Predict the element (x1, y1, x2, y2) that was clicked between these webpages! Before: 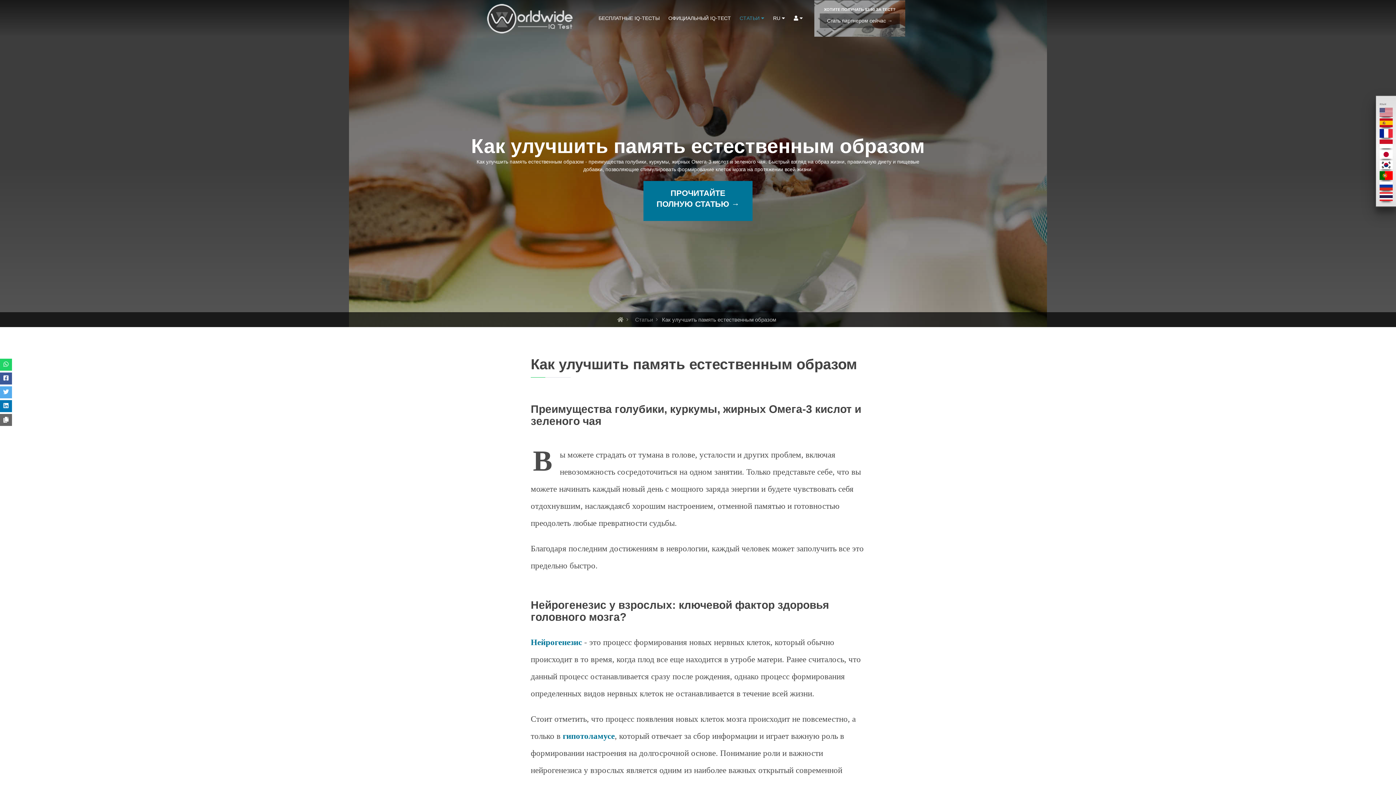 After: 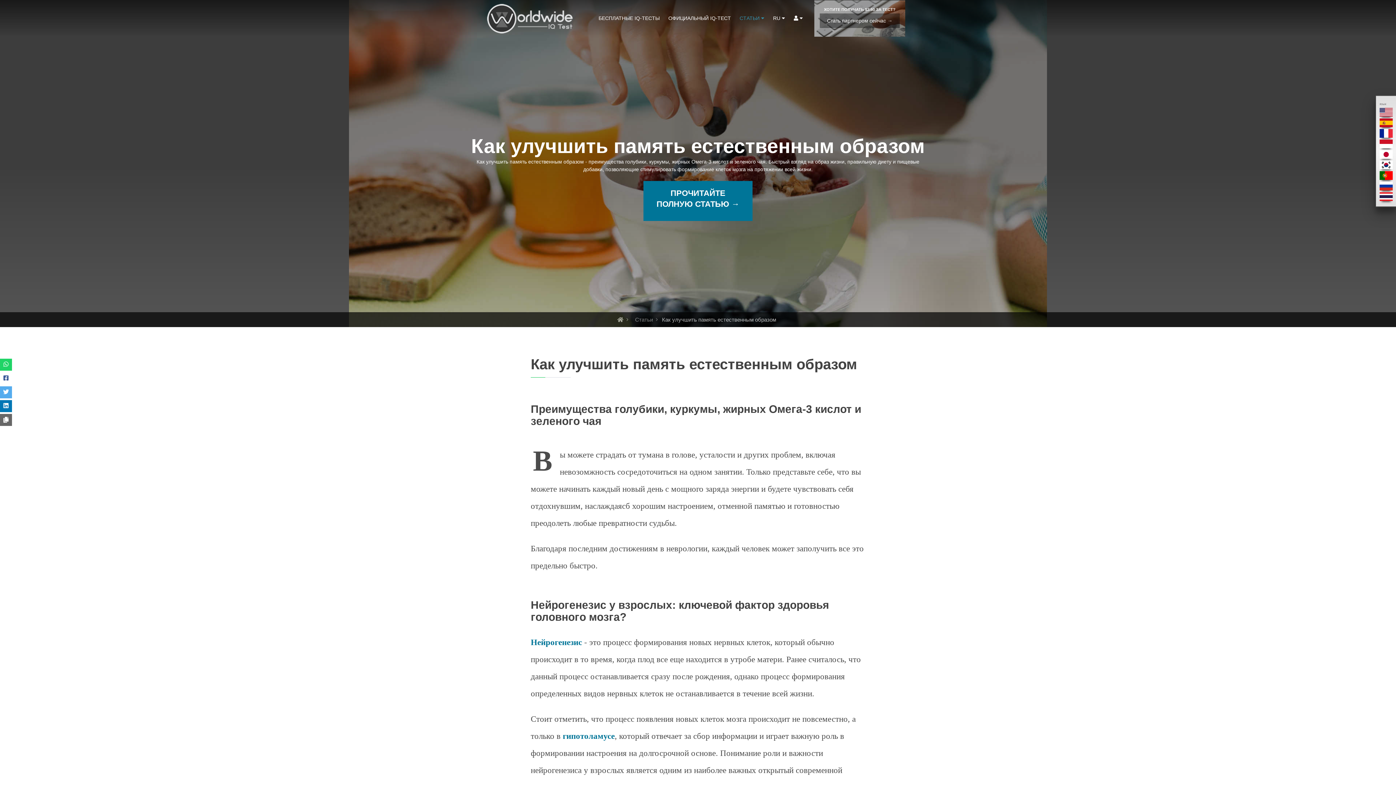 Action: bbox: (0, 372, 12, 384)